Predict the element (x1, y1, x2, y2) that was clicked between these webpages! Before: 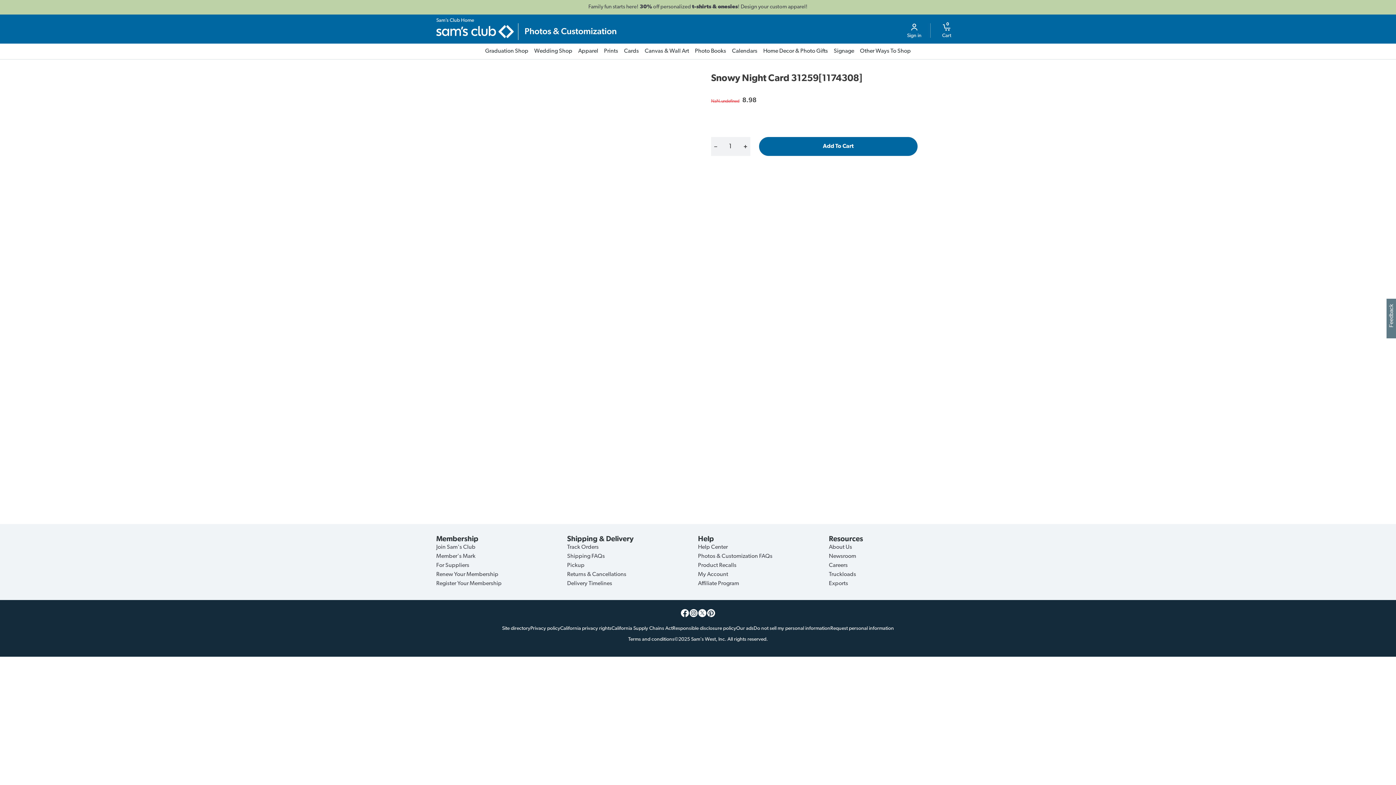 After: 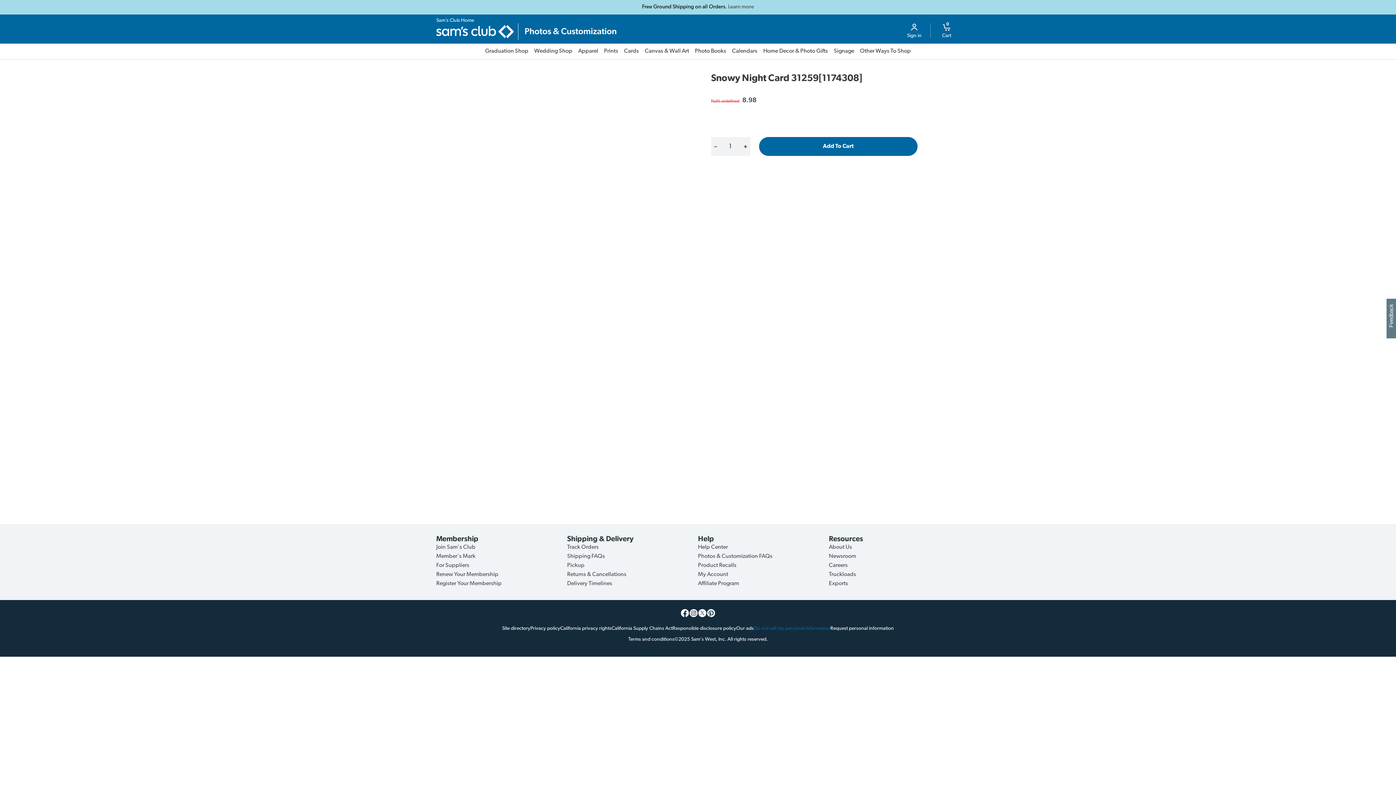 Action: bbox: (753, 626, 830, 631) label: Do not sell my personal information